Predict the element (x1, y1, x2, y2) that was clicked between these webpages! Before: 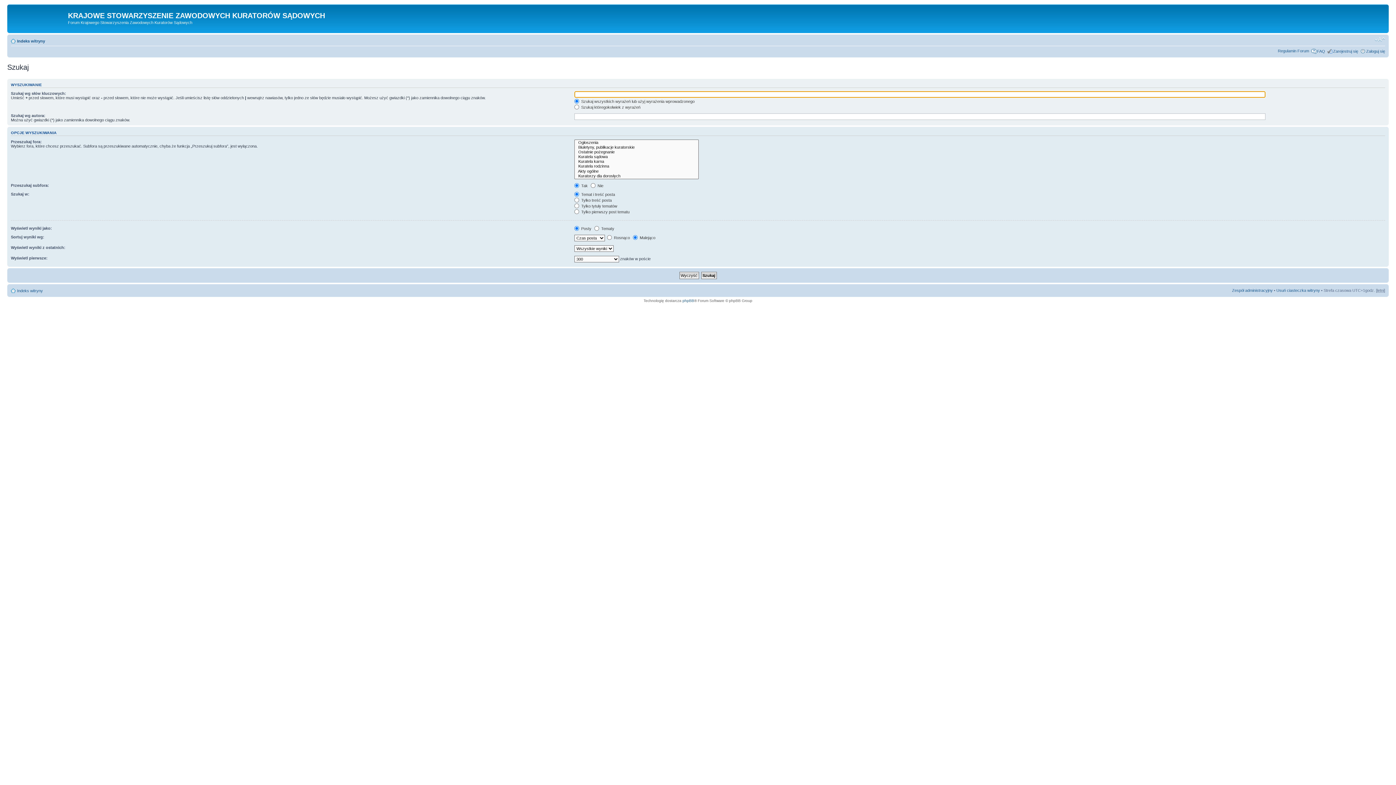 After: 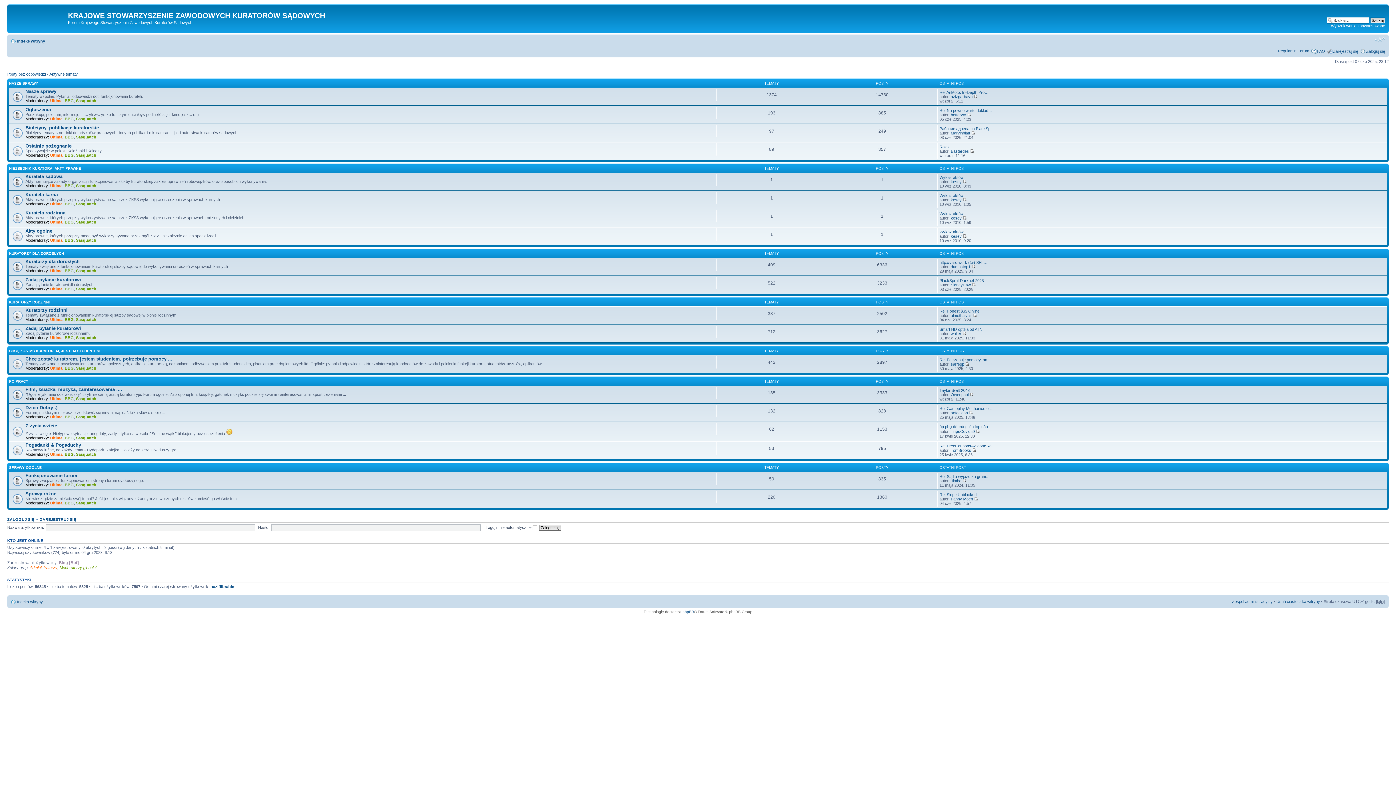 Action: bbox: (9, 6, 68, 29)